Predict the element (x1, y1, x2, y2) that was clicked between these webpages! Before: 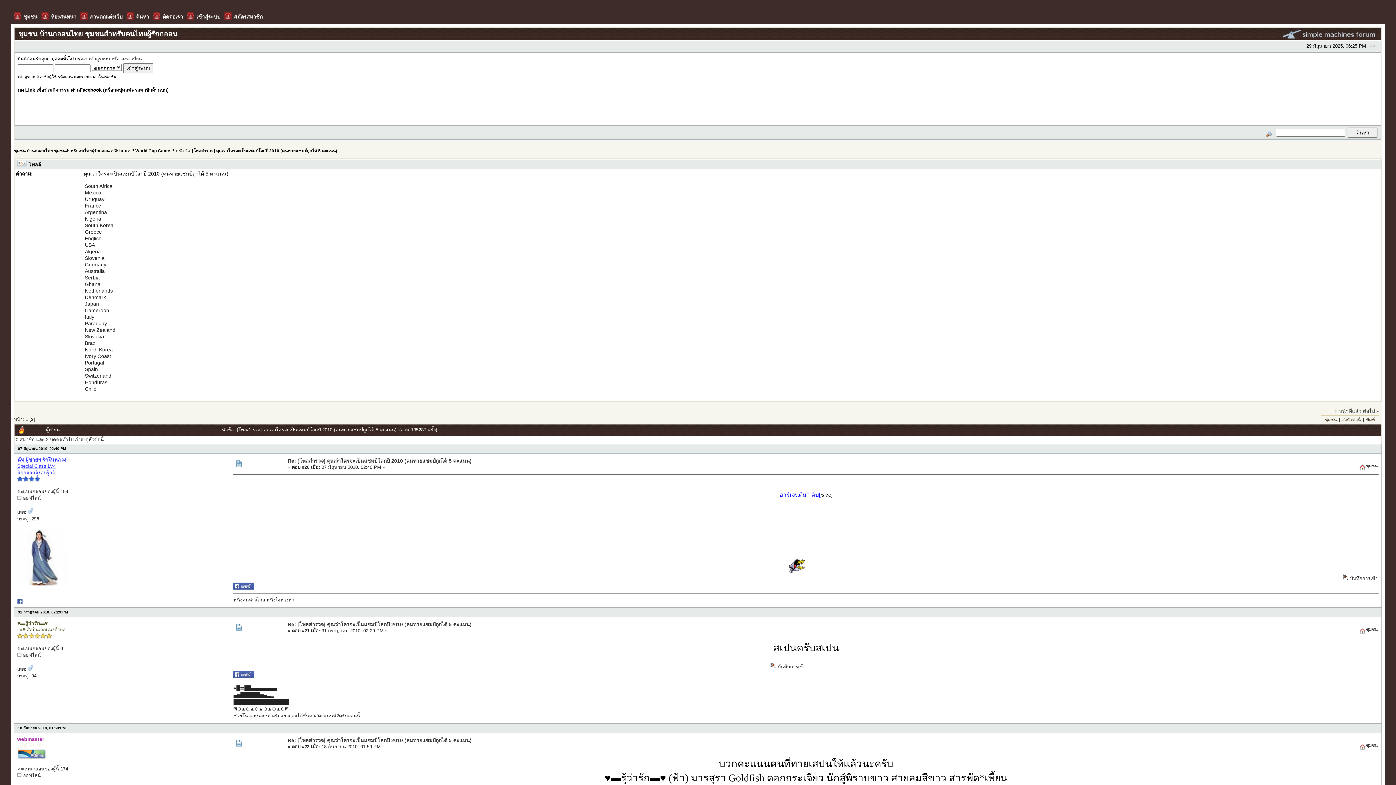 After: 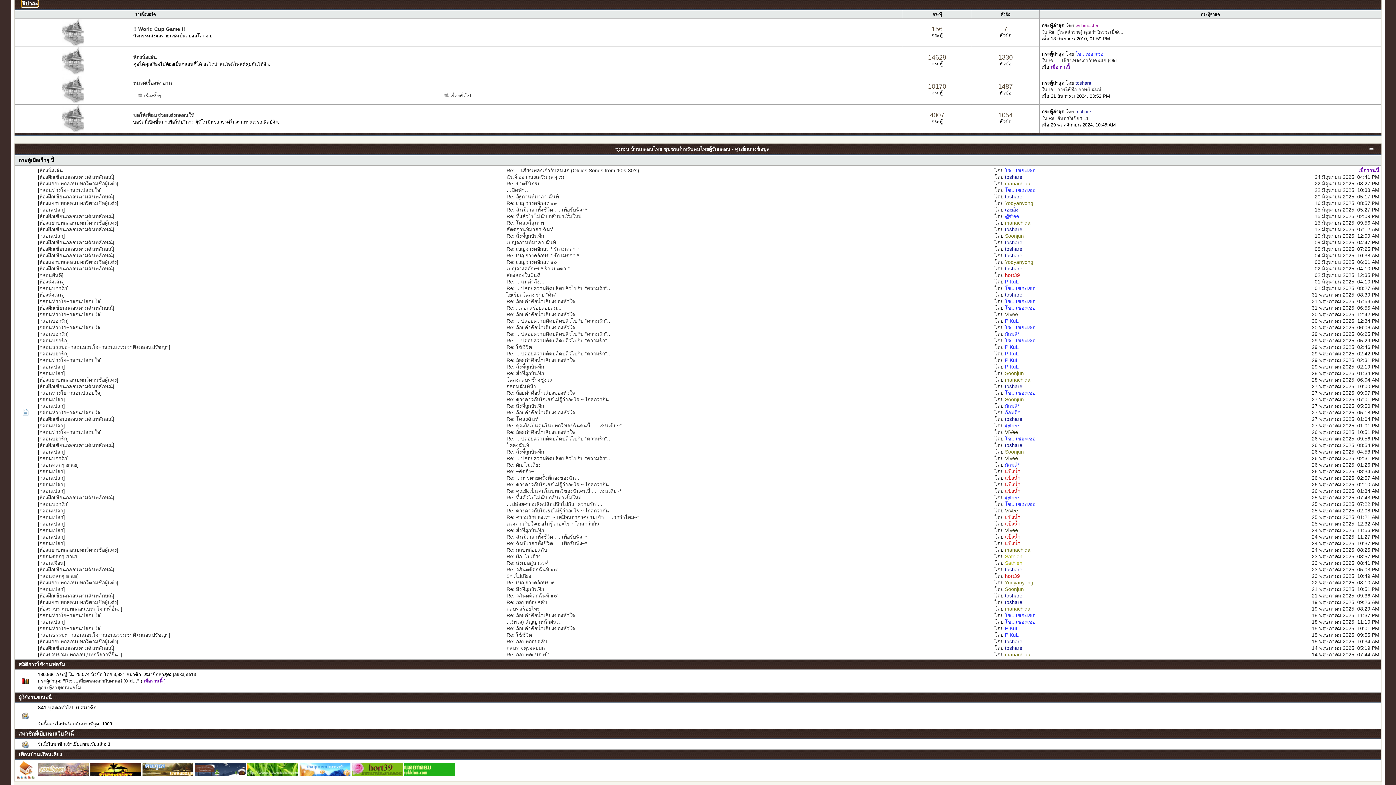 Action: label: จิปาถะ bbox: (114, 148, 126, 152)